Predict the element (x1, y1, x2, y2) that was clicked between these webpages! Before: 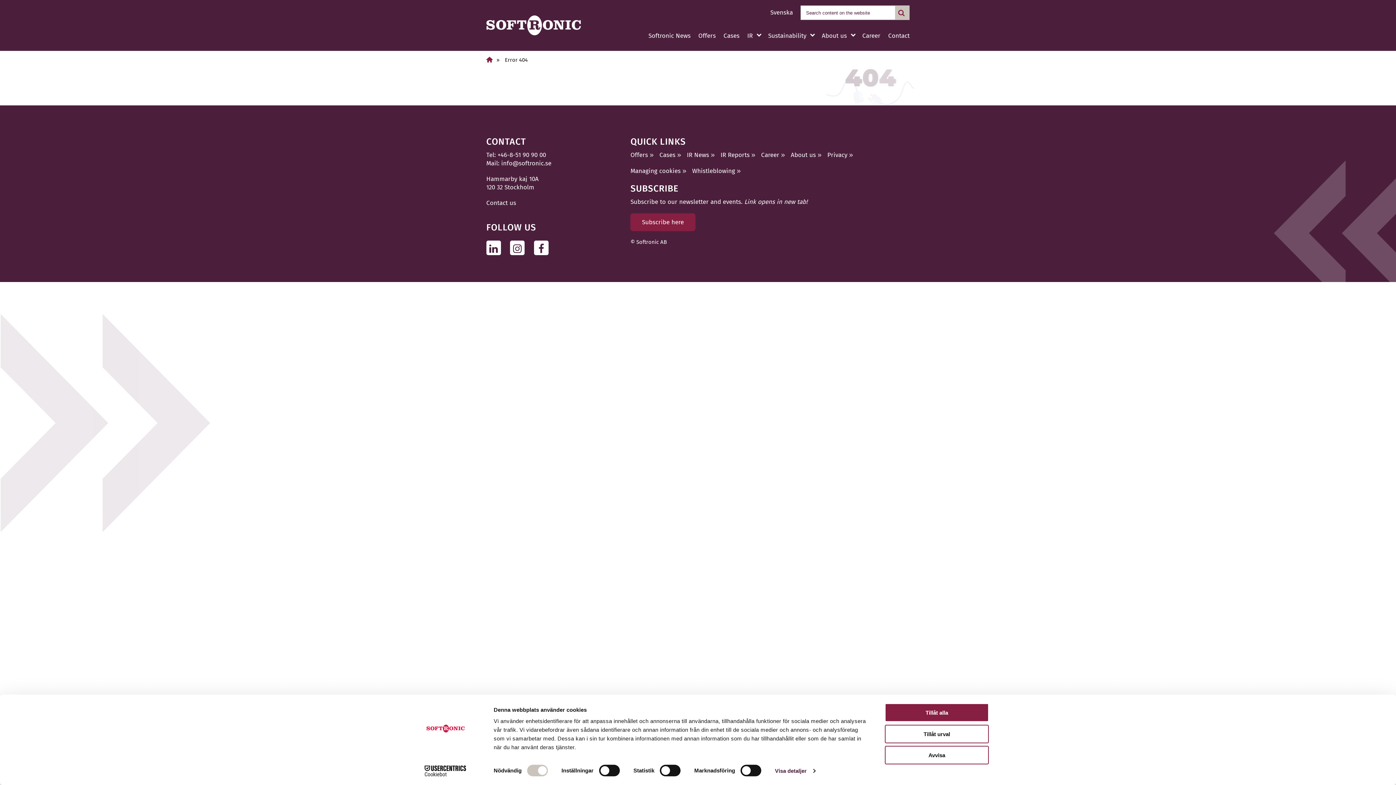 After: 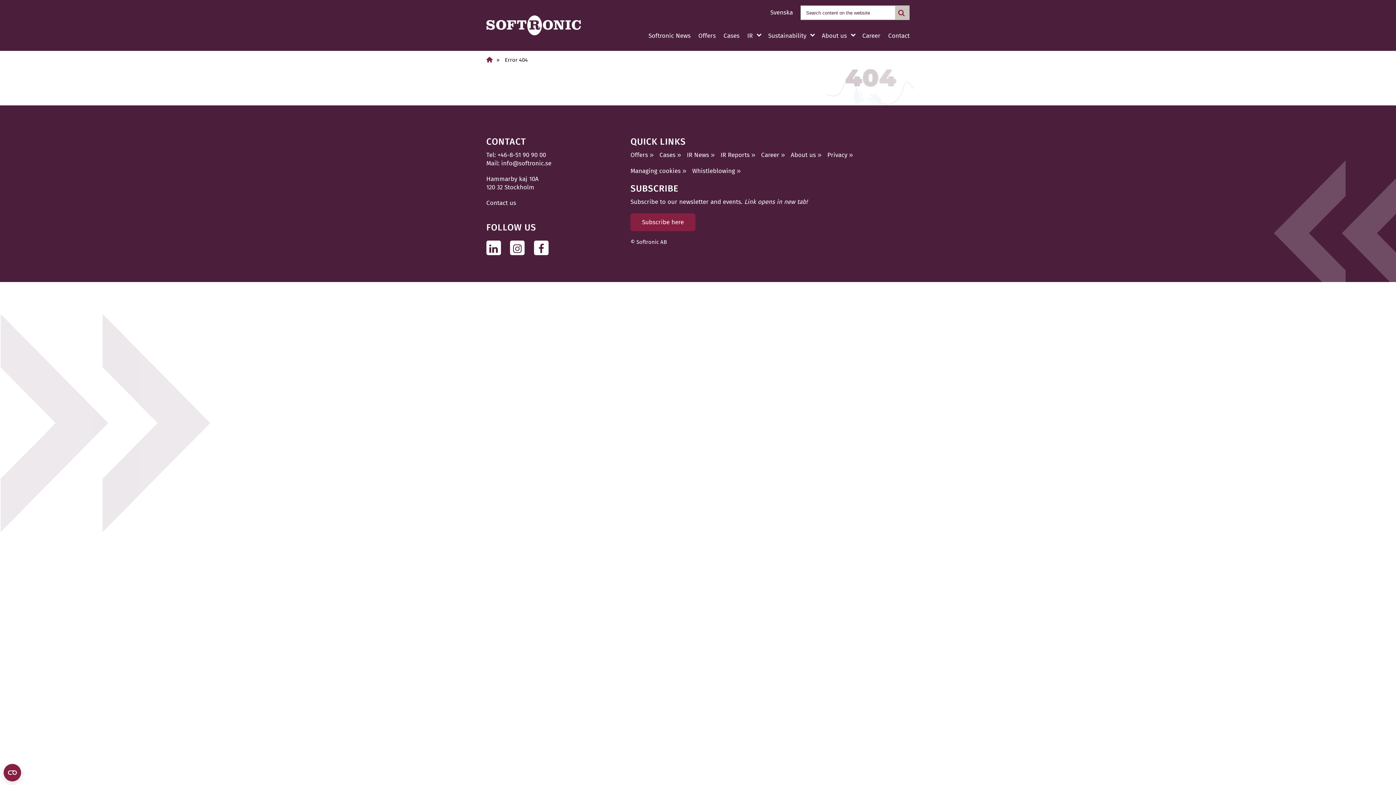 Action: label: Tillåt alla bbox: (885, 703, 989, 722)